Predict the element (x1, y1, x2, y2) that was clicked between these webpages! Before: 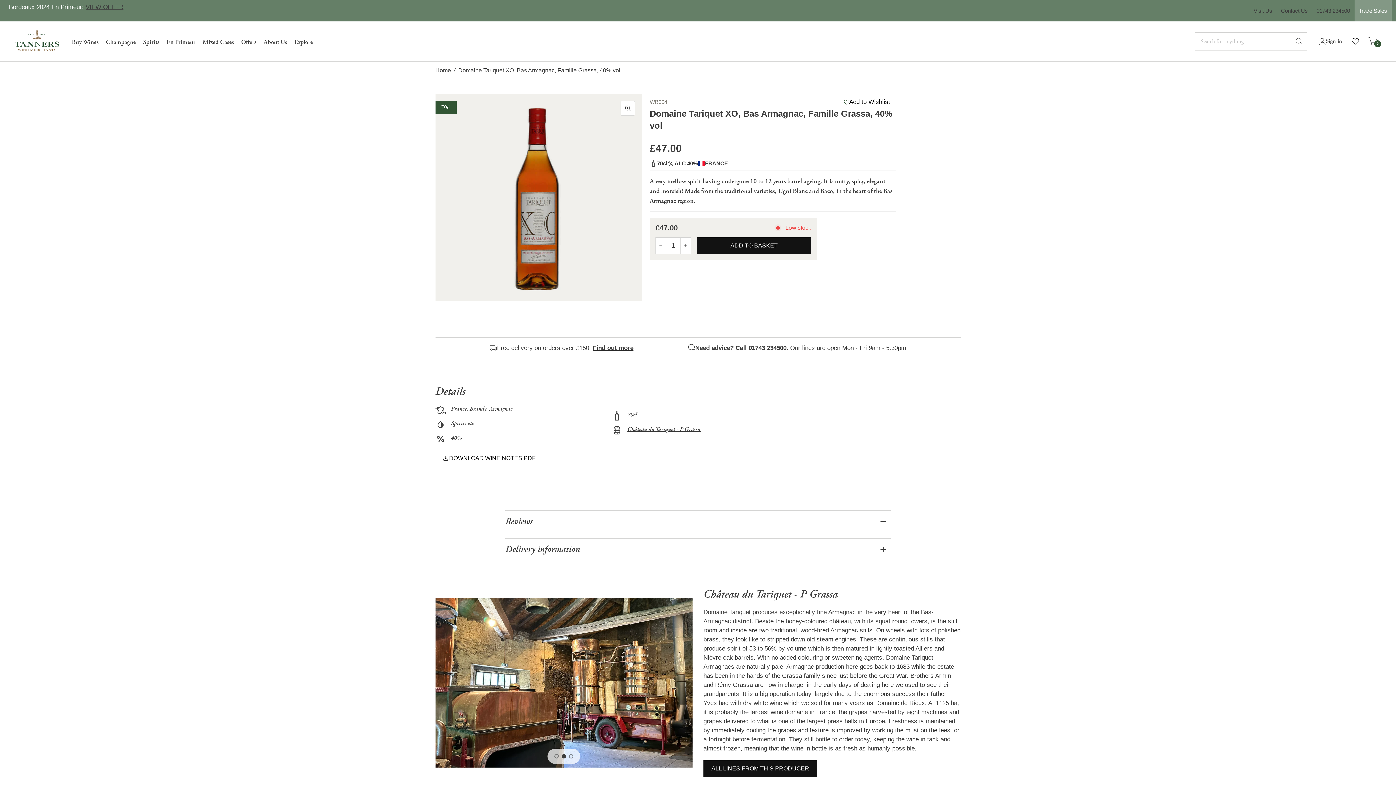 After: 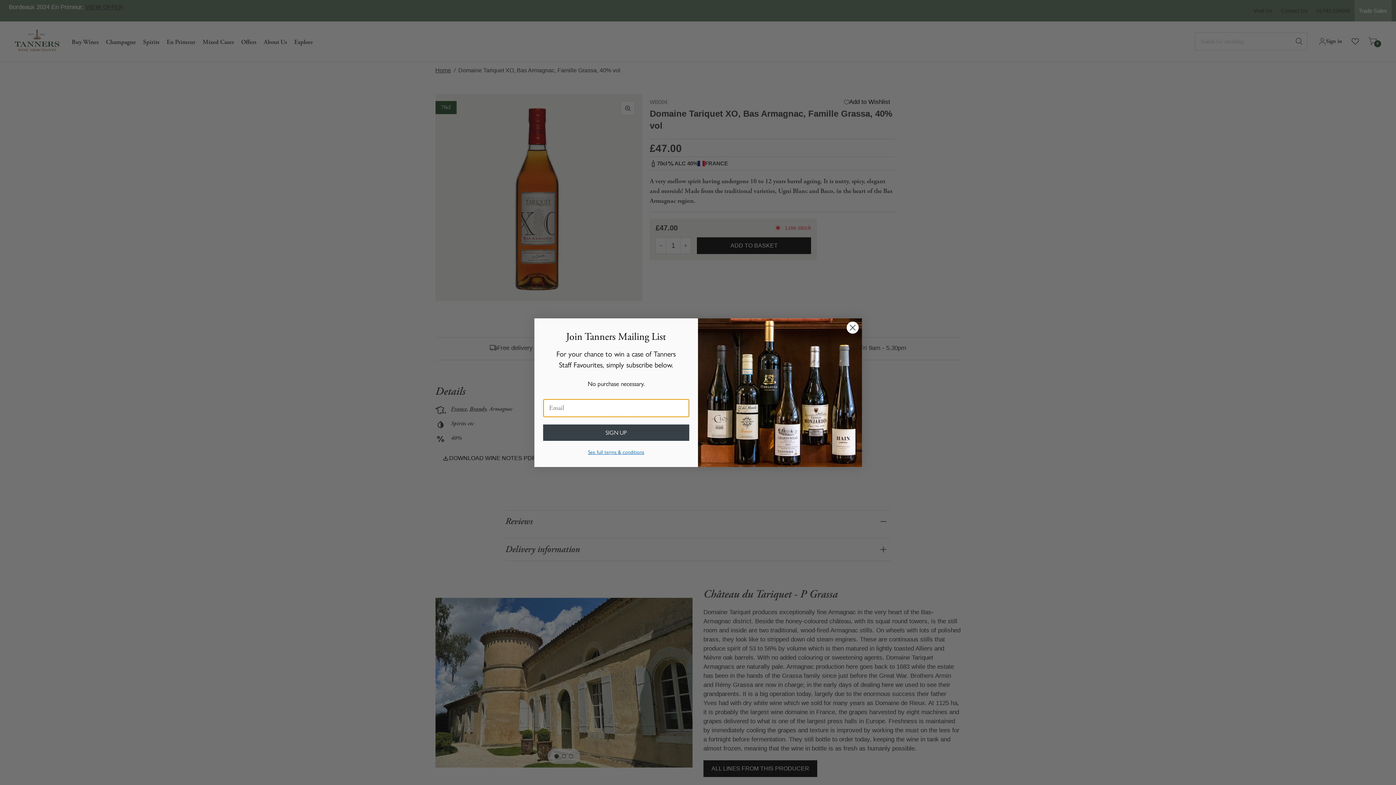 Action: label: ADD TO BASKET bbox: (697, 237, 811, 254)